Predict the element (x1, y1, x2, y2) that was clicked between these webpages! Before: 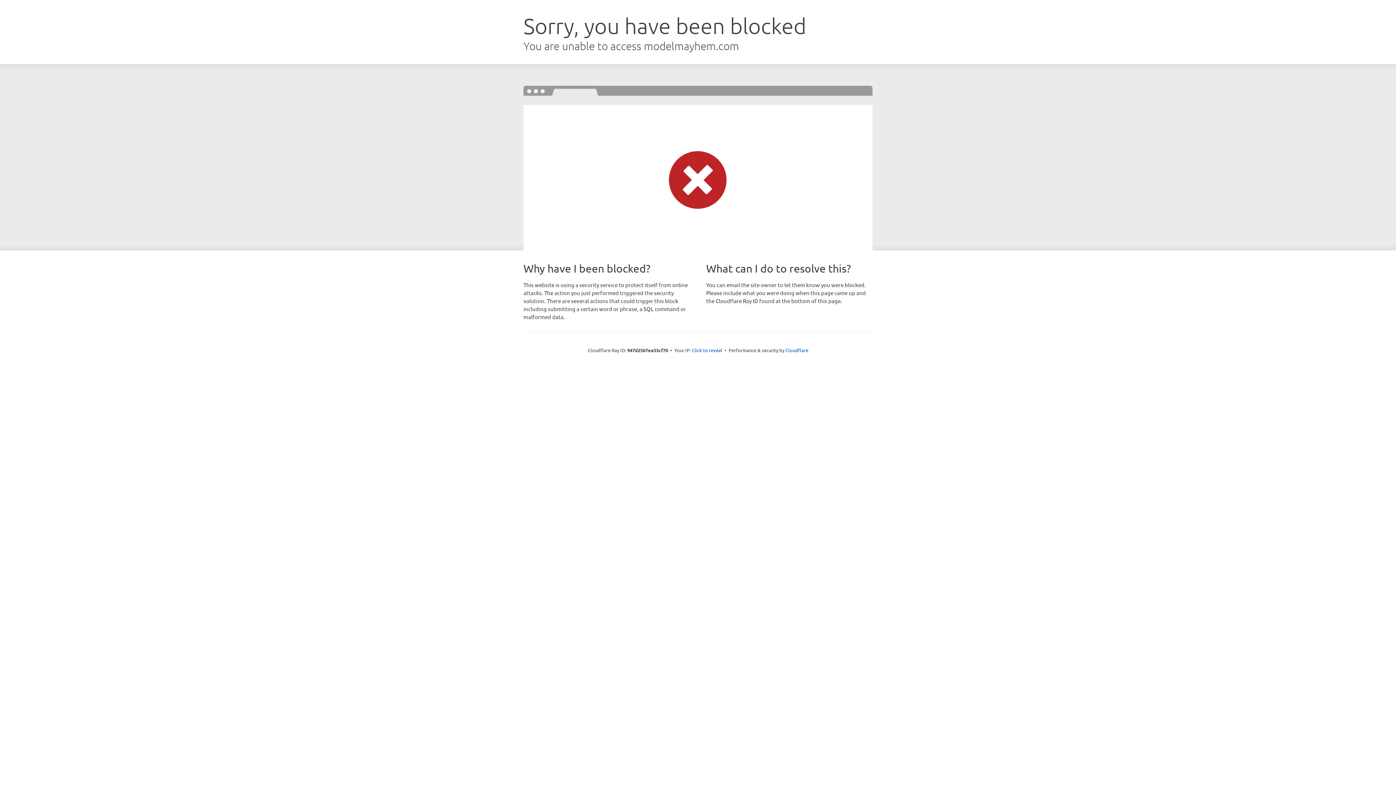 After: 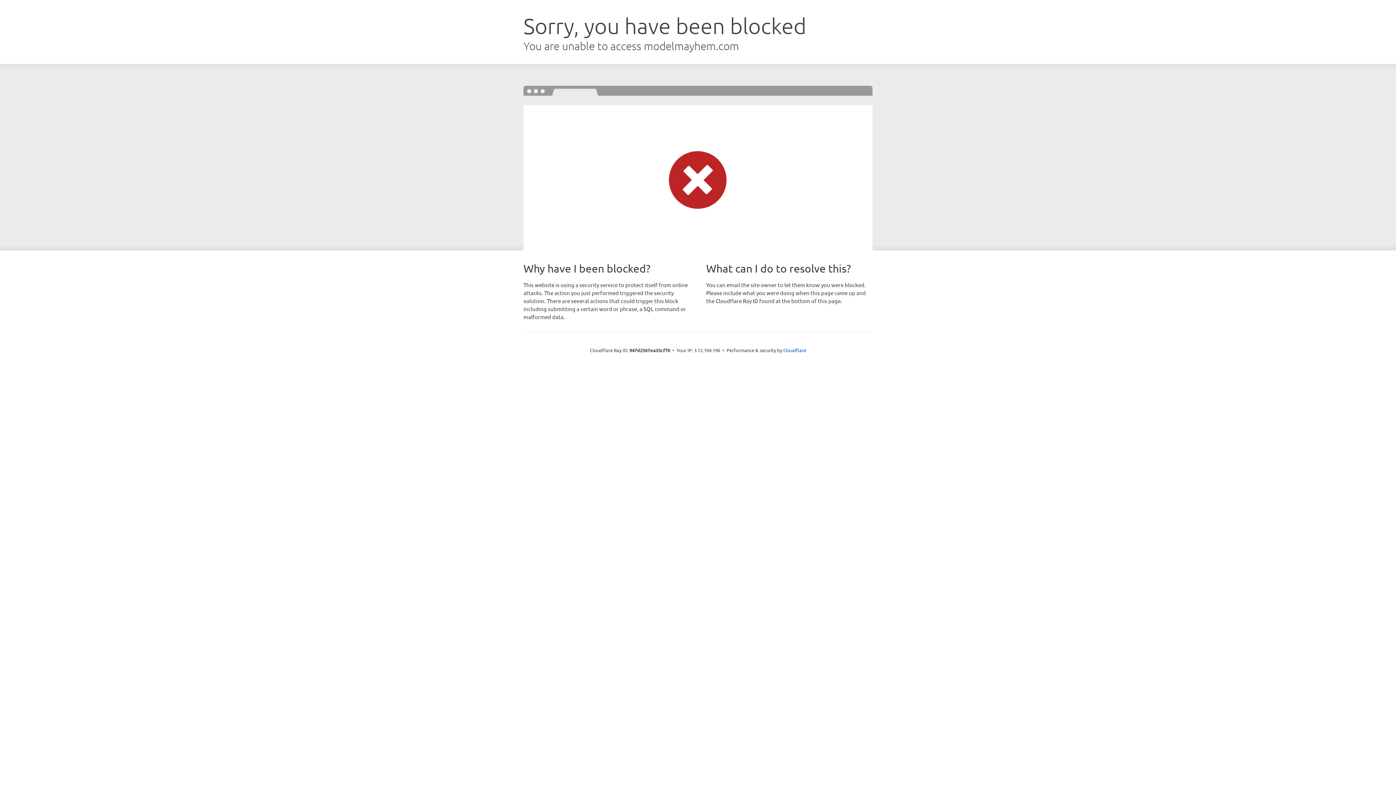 Action: bbox: (692, 346, 722, 353) label: Click to reveal